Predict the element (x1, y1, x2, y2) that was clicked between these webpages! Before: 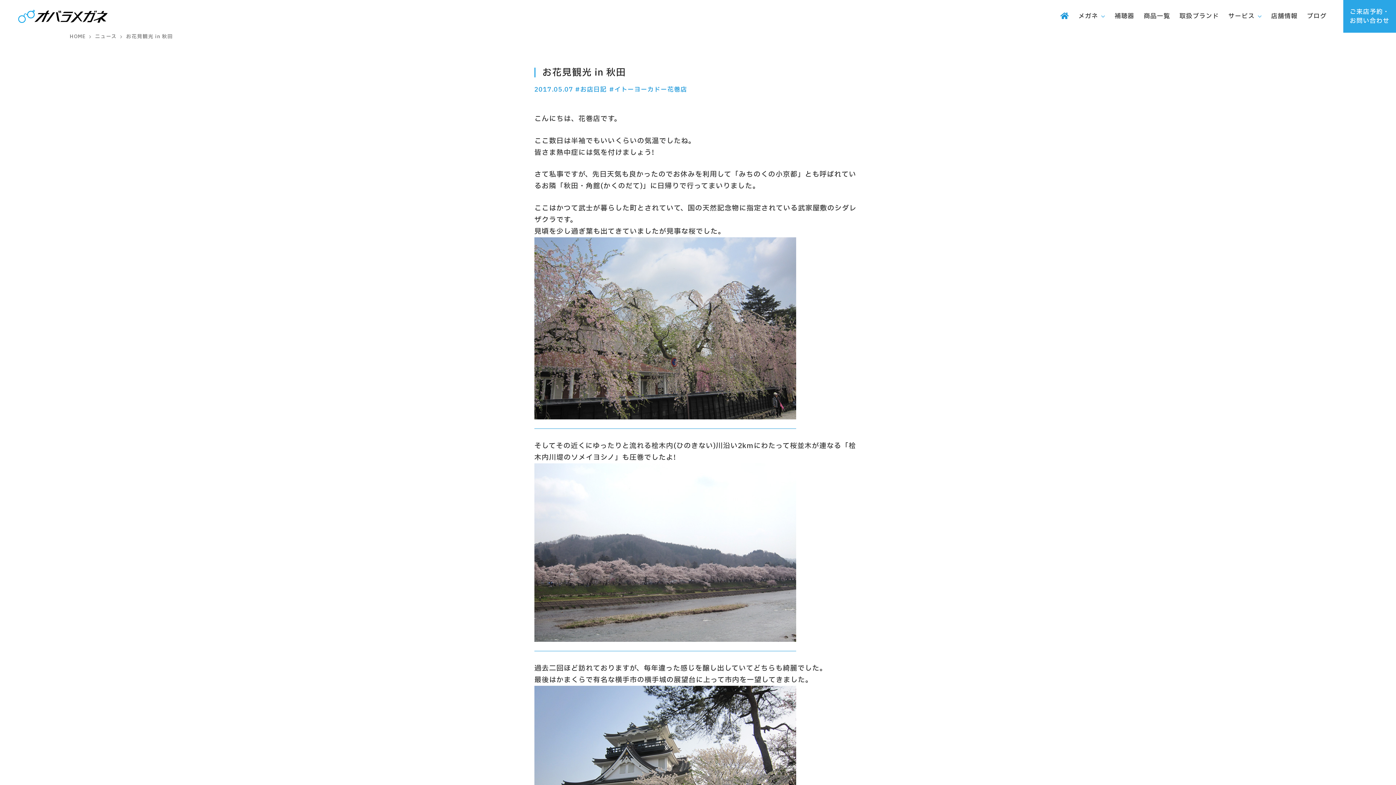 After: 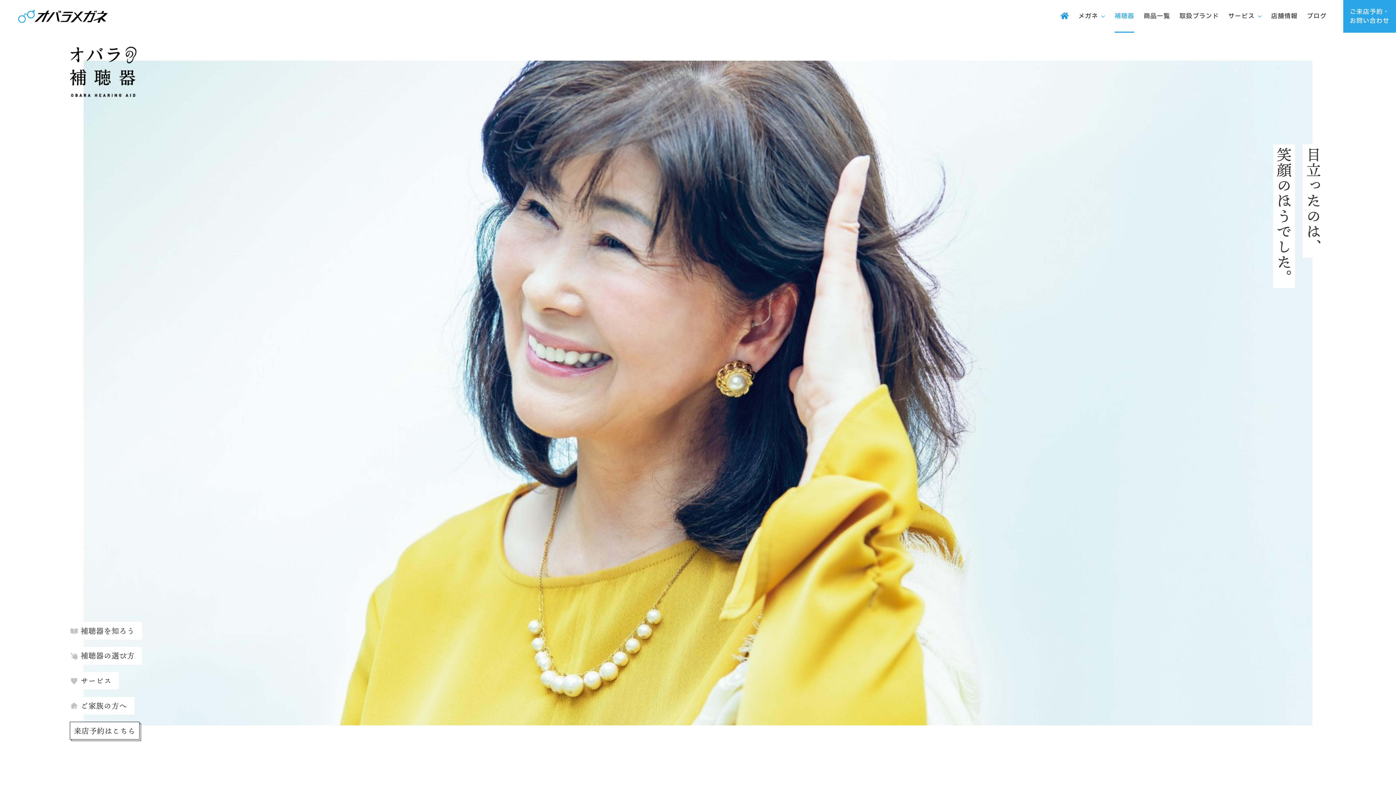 Action: label: 補聴器 bbox: (1114, 0, 1134, 32)